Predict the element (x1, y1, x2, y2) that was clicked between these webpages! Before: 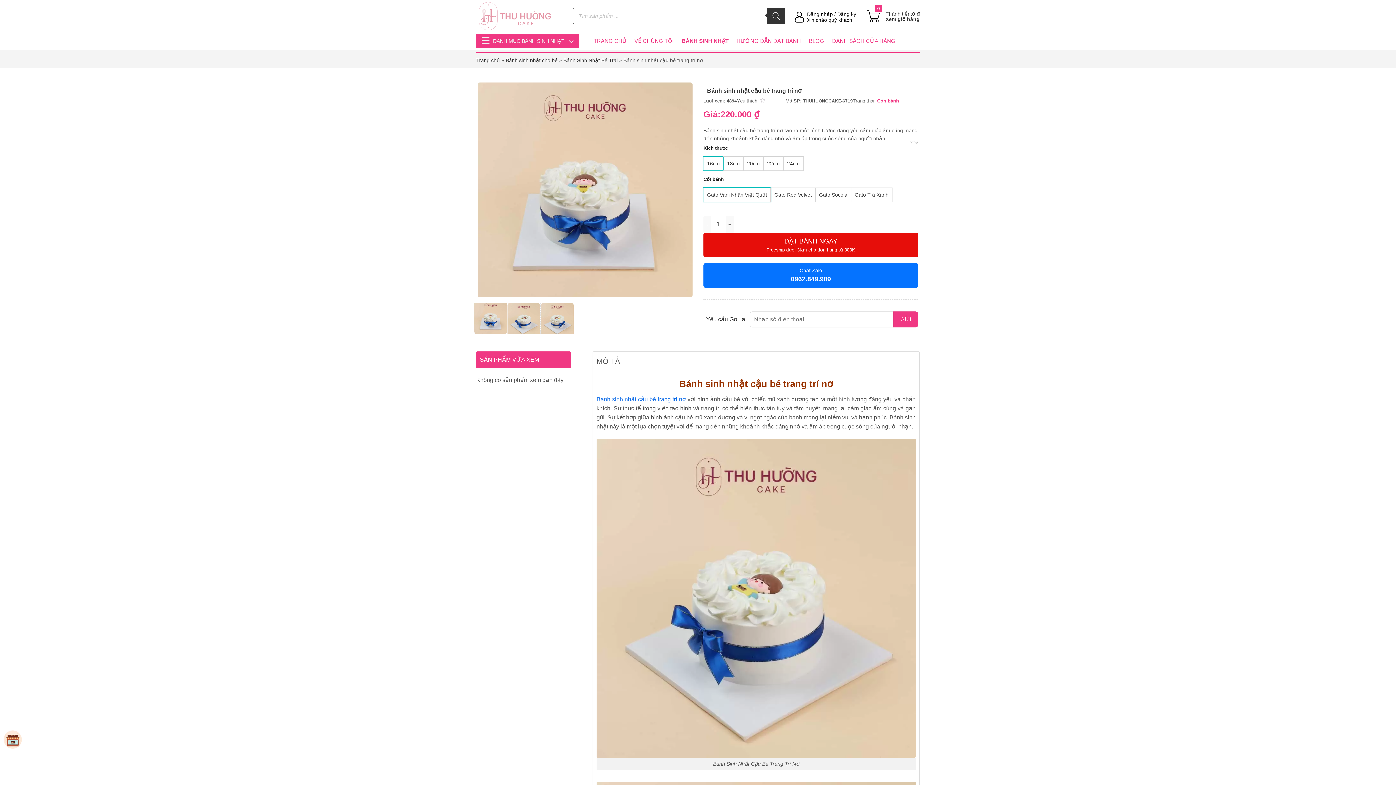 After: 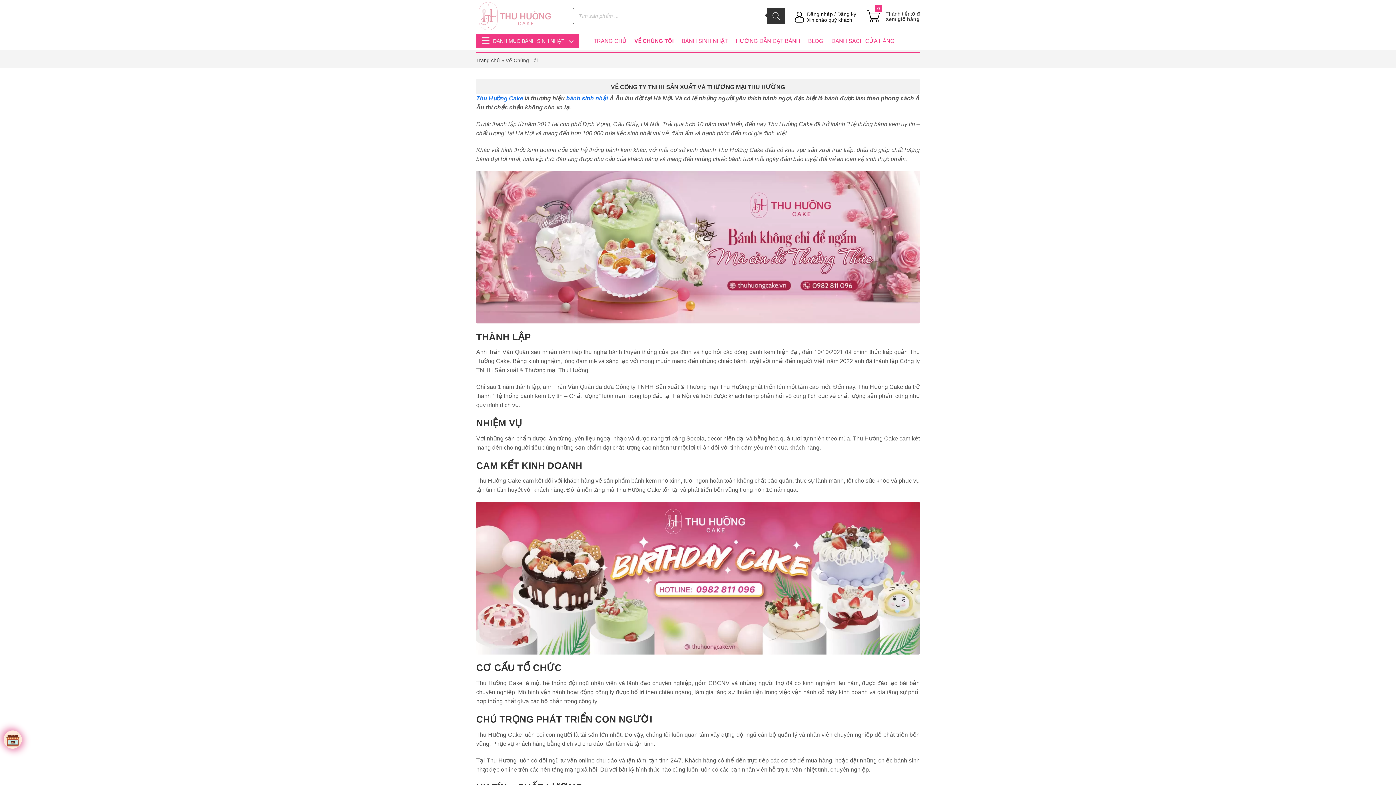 Action: bbox: (634, 34, 673, 47) label: VỀ CHÚNG TÔI